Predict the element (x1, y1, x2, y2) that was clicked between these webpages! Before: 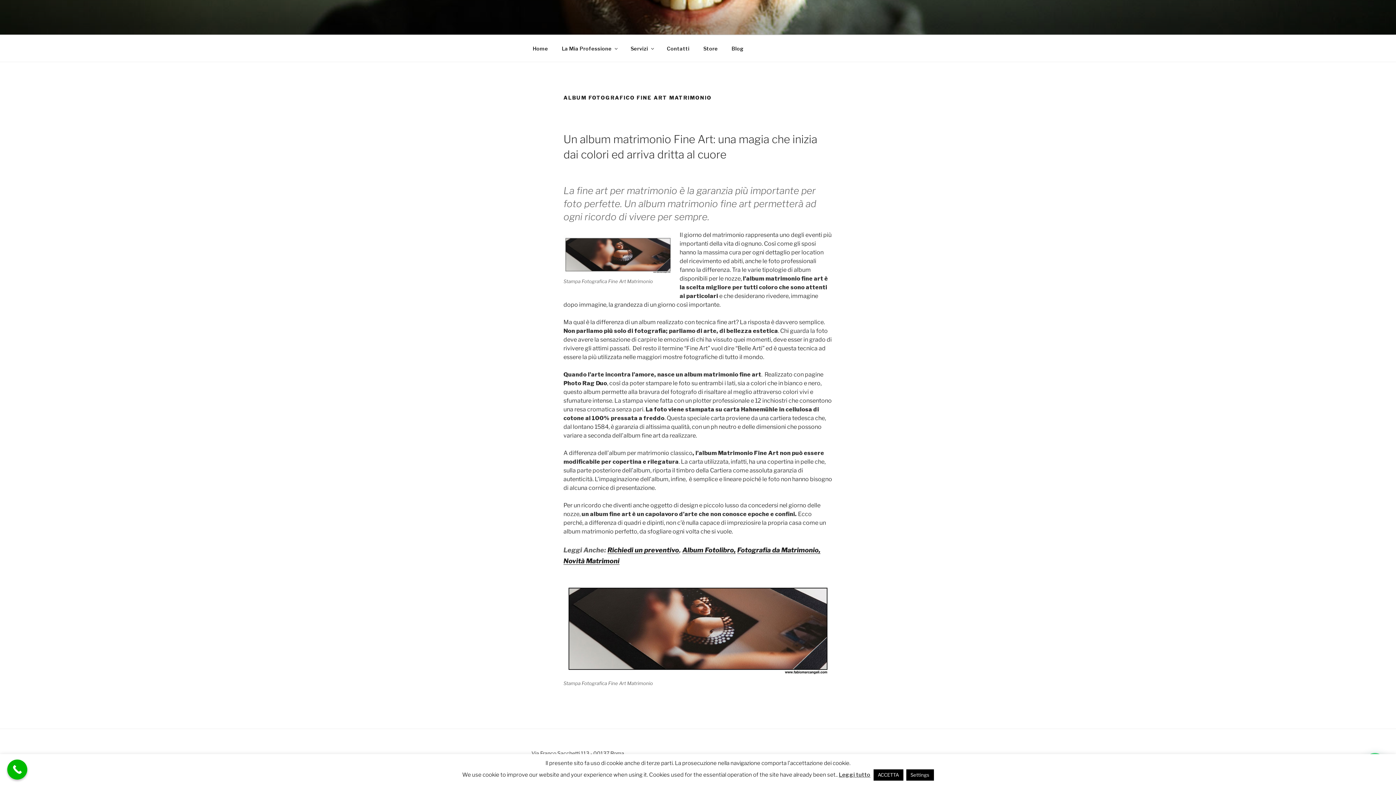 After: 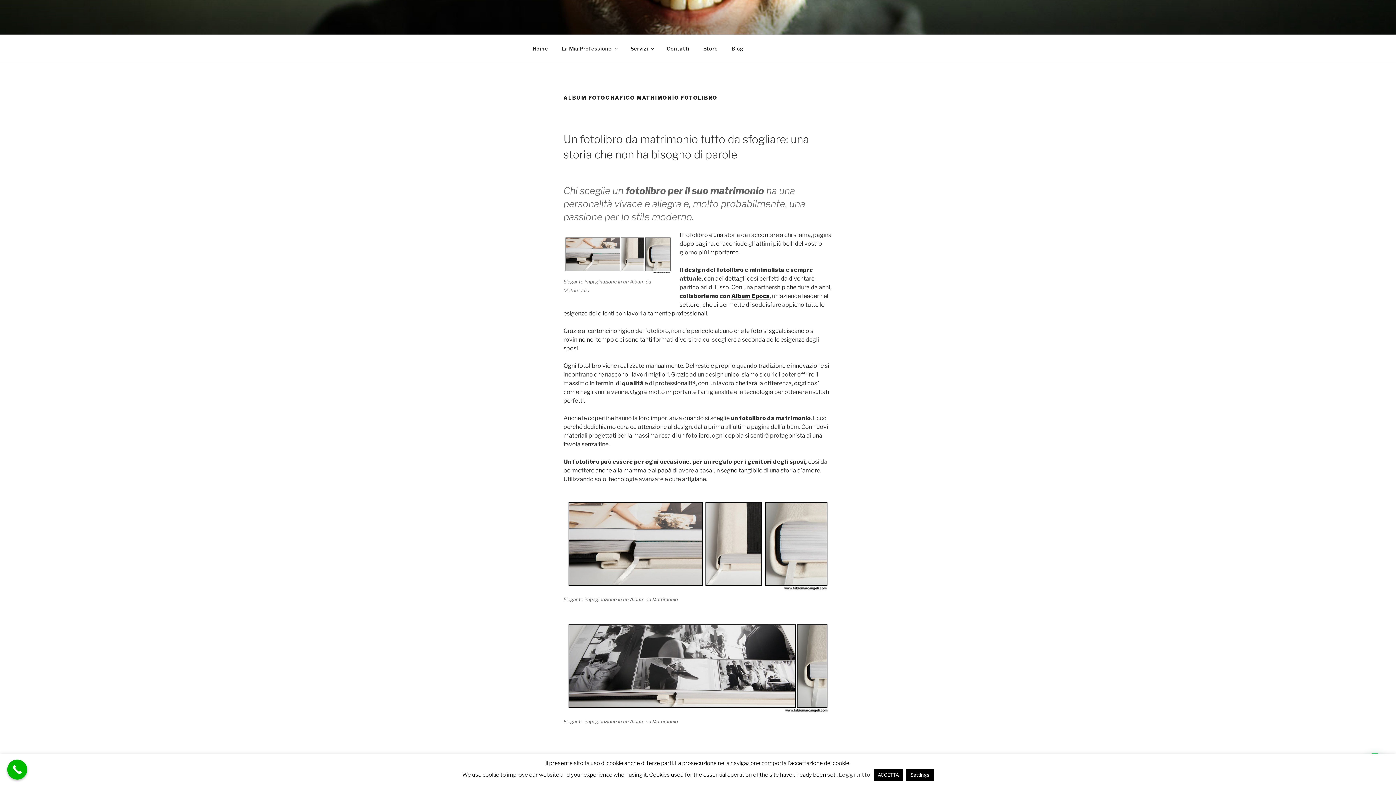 Action: bbox: (682, 546, 736, 554) label: Album Fotolibro,